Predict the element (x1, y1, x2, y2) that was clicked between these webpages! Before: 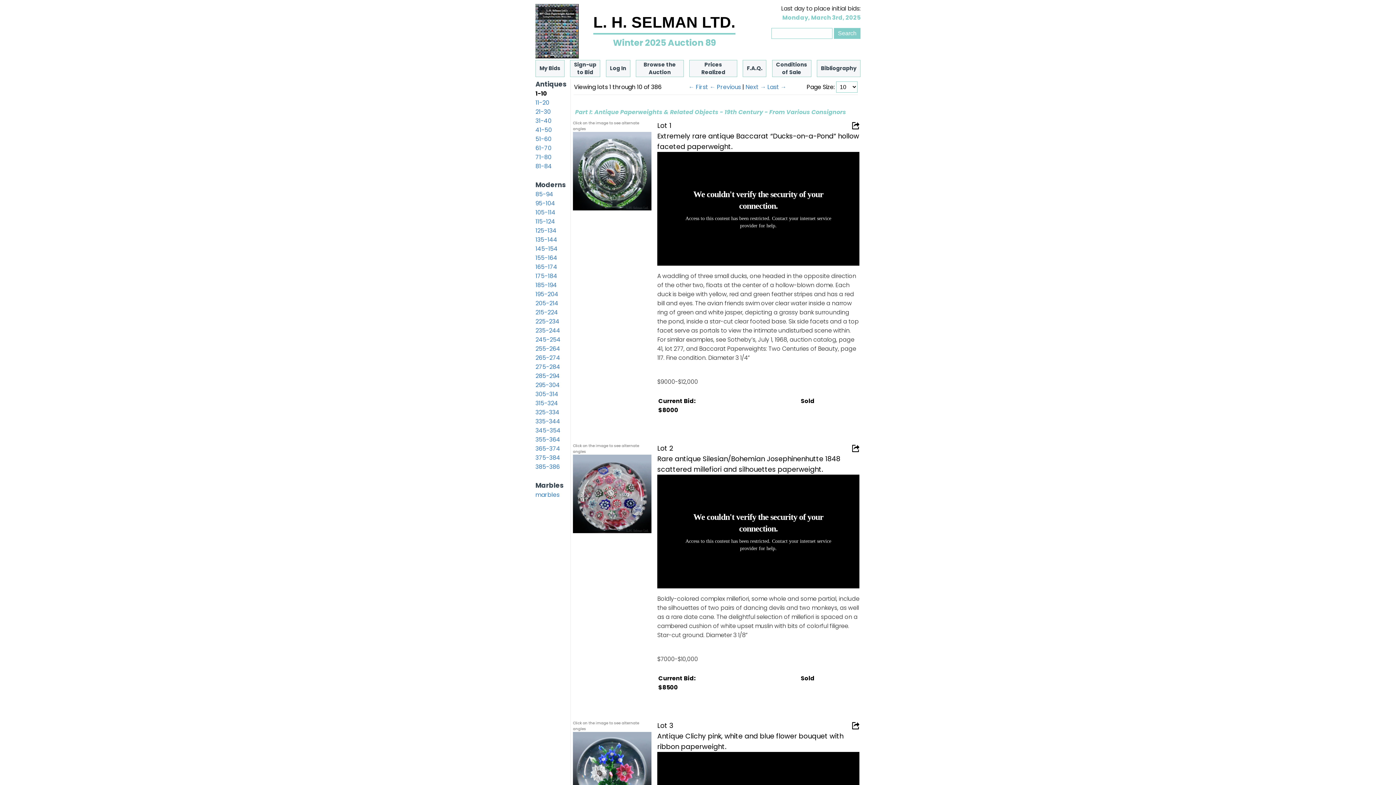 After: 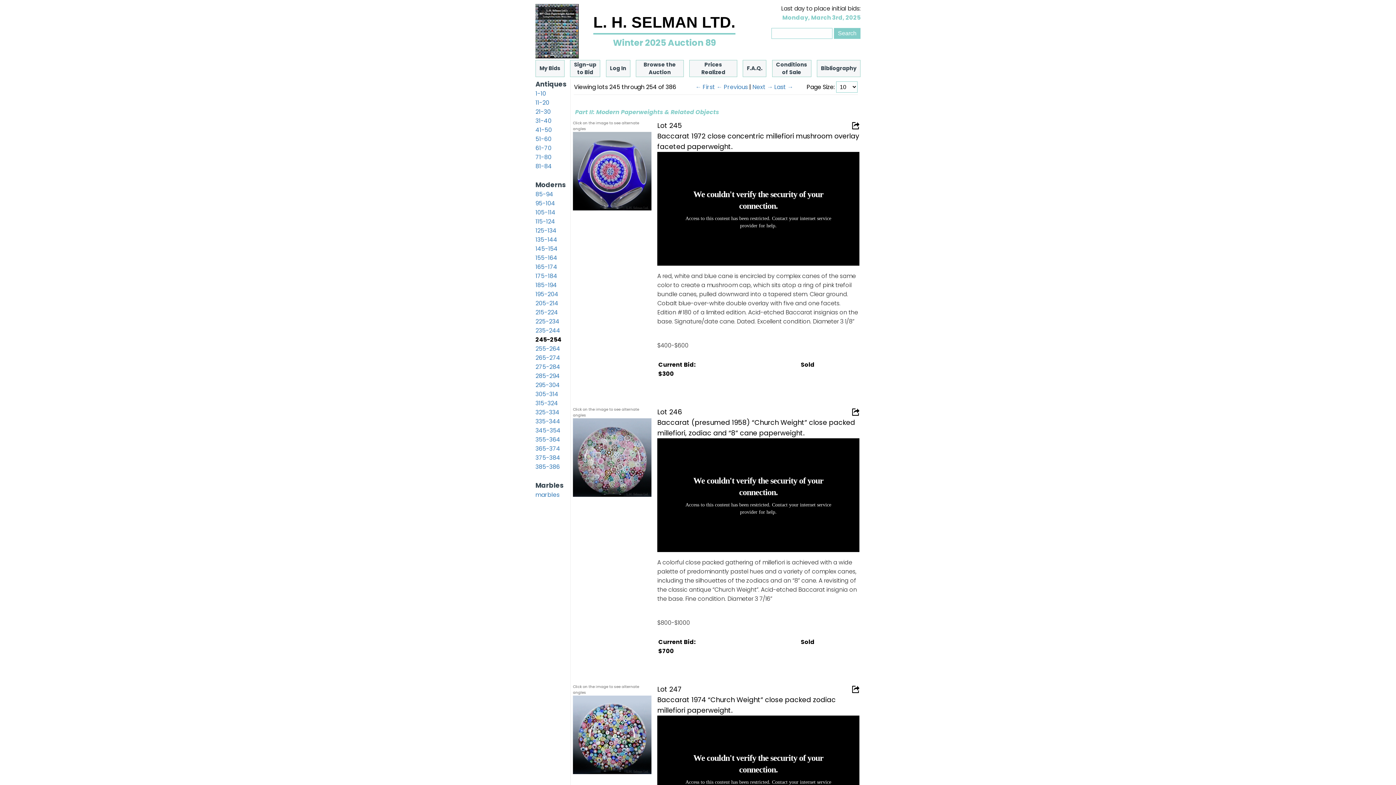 Action: bbox: (535, 335, 560, 344) label: 245-254